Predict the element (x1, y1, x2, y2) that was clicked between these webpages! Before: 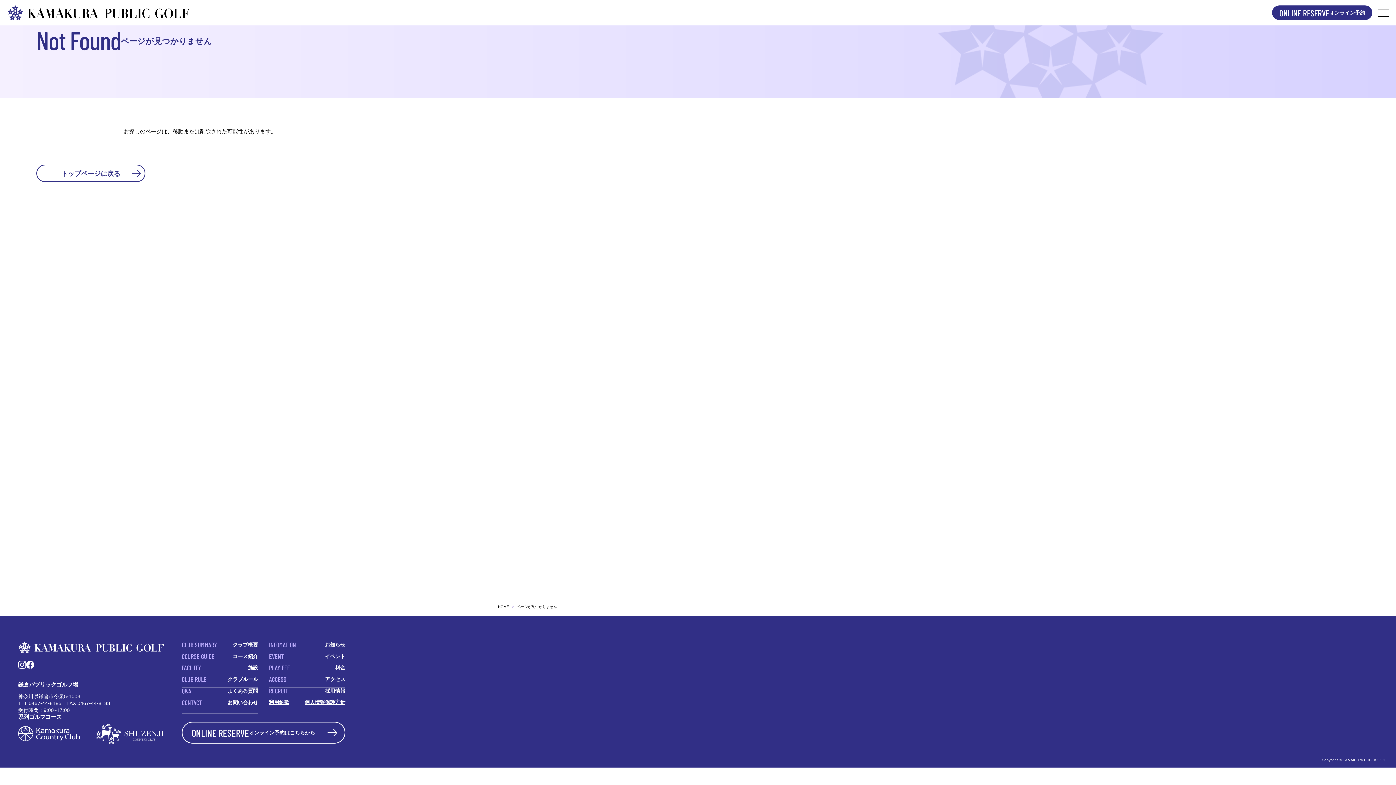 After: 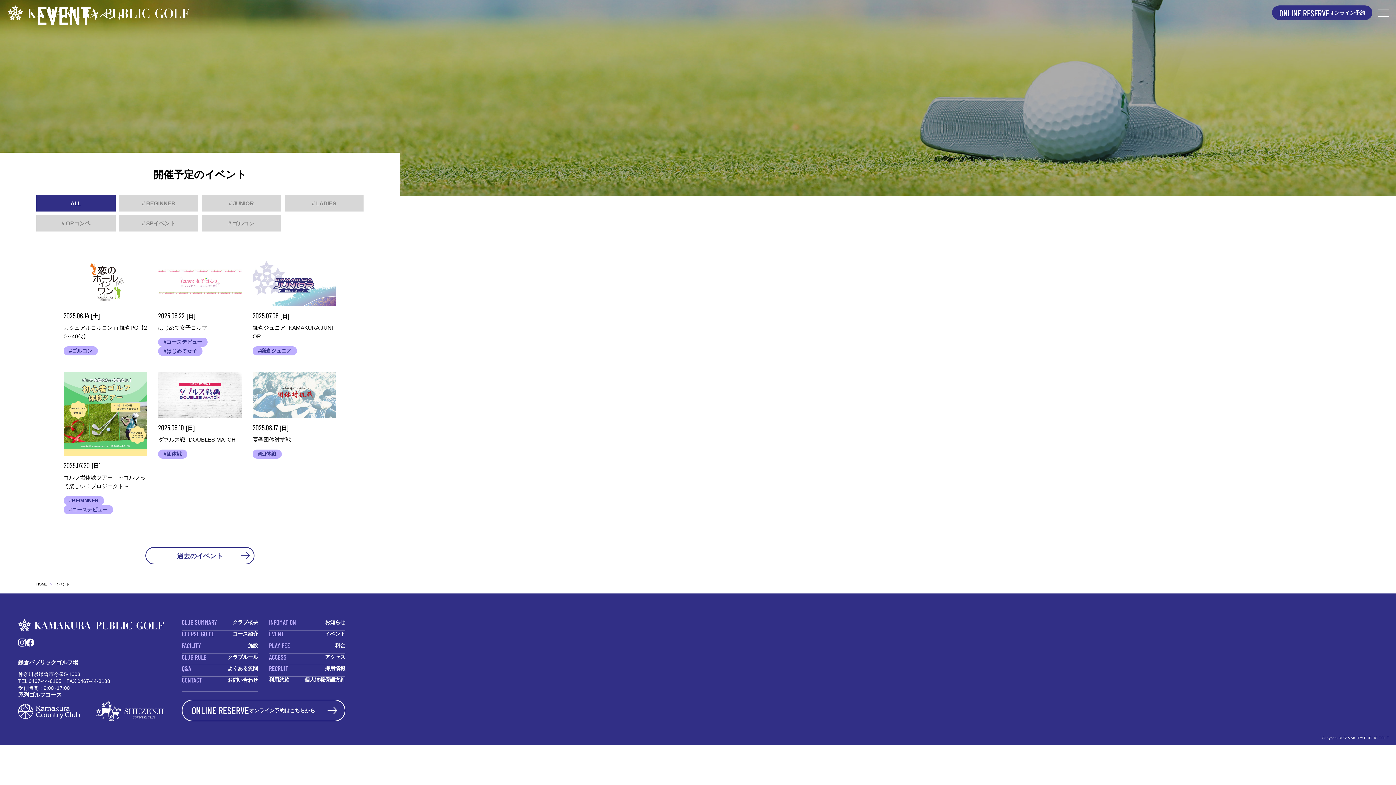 Action: bbox: (269, 653, 345, 659) label: EVENT
イベント